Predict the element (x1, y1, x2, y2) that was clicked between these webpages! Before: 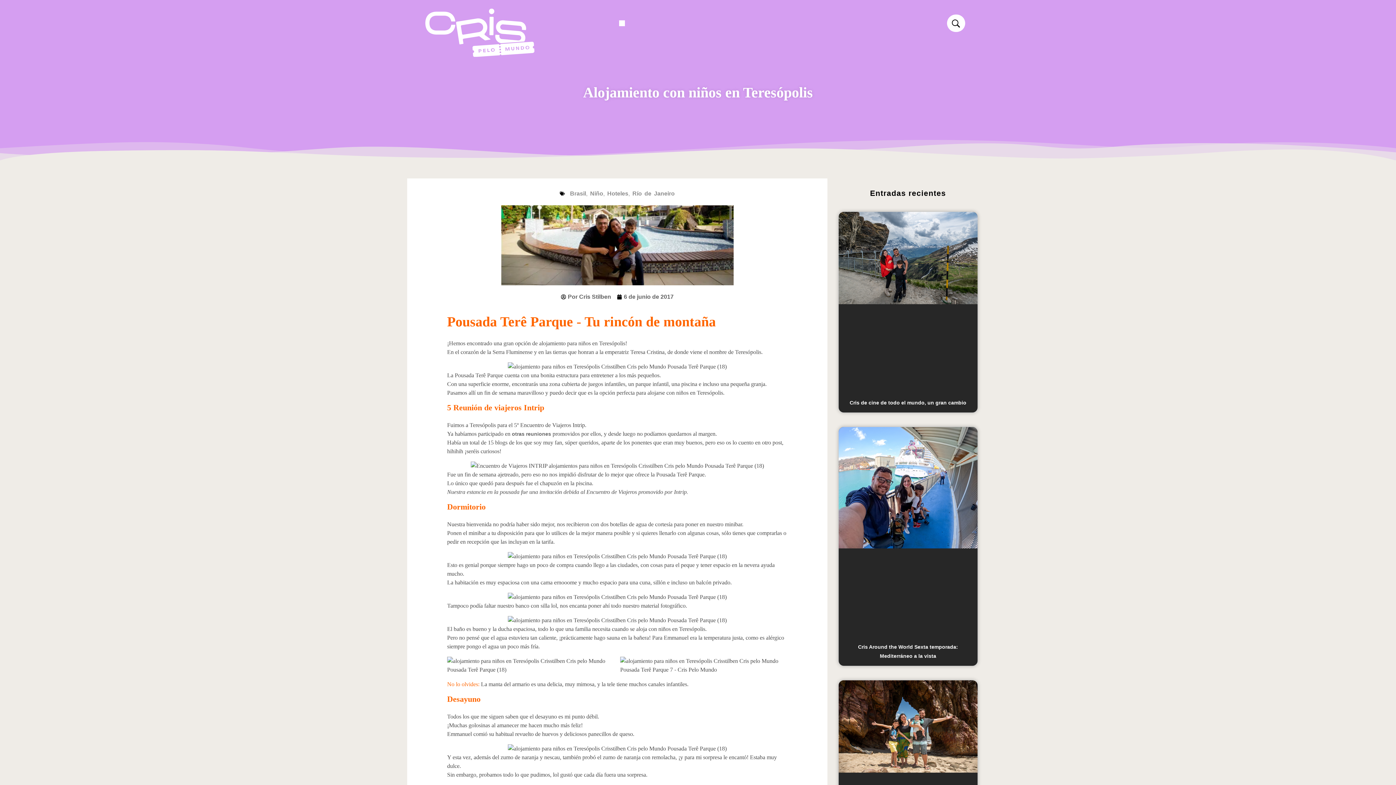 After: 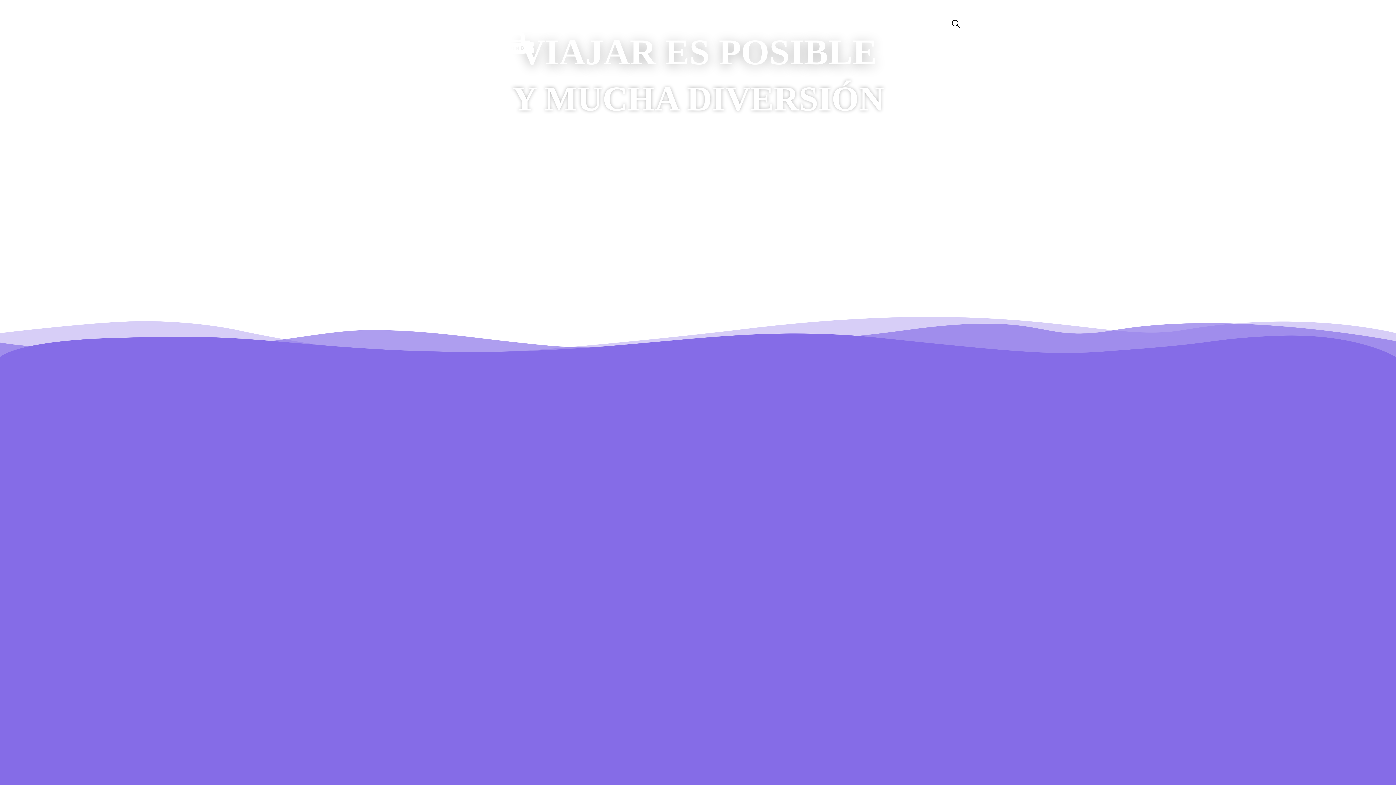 Action: bbox: (425, -21, 534, 87)